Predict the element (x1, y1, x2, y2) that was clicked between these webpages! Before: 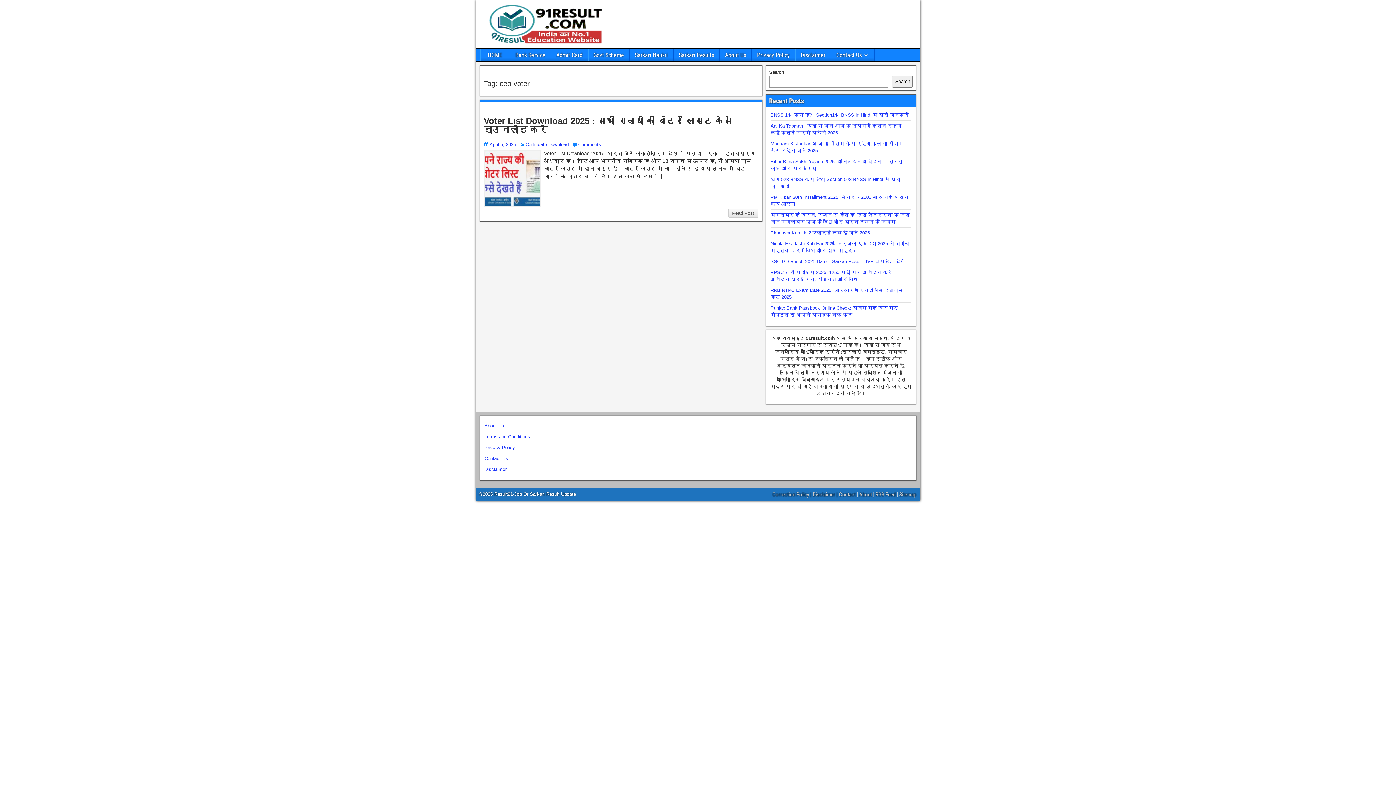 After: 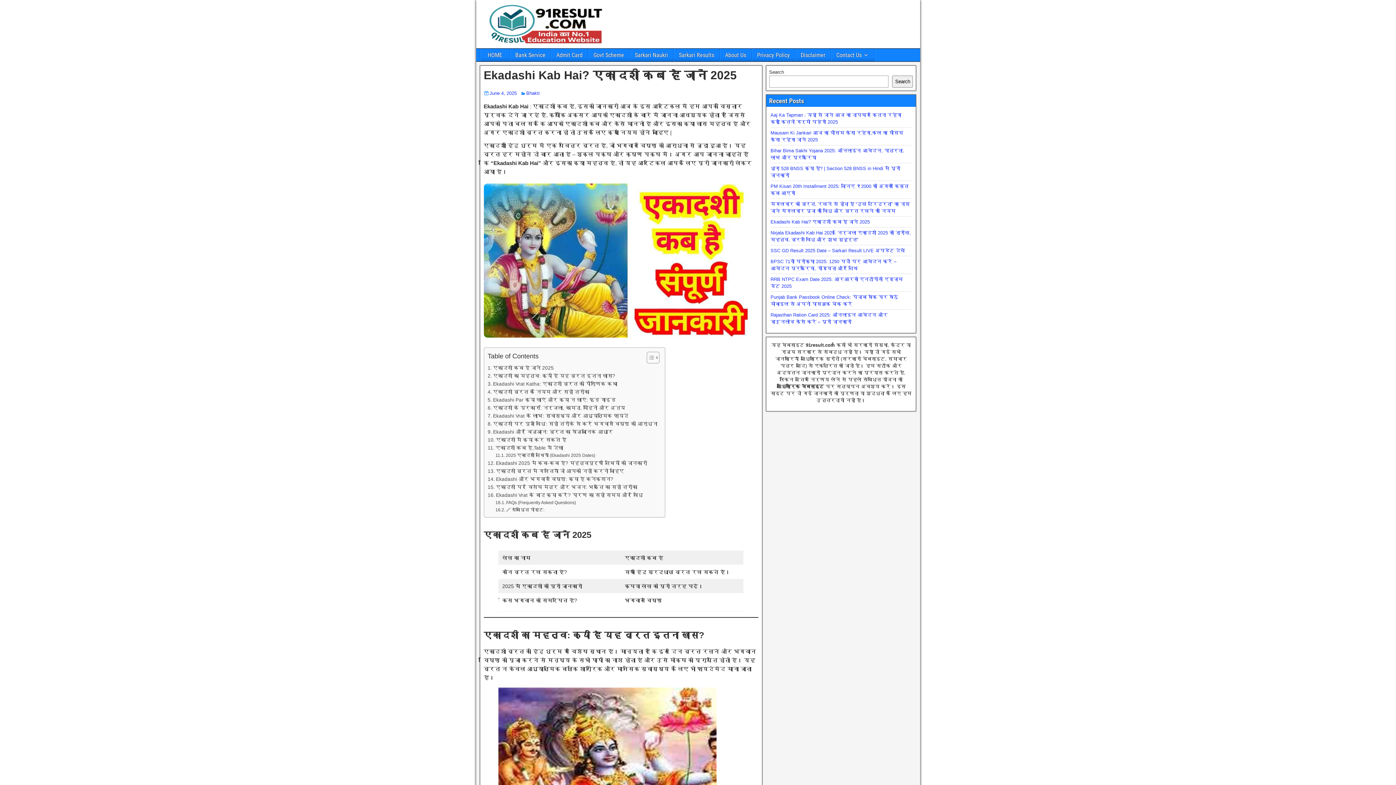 Action: label: Ekadashi Kab Hai? एकादशी कब है जानें 2025 bbox: (770, 230, 870, 235)